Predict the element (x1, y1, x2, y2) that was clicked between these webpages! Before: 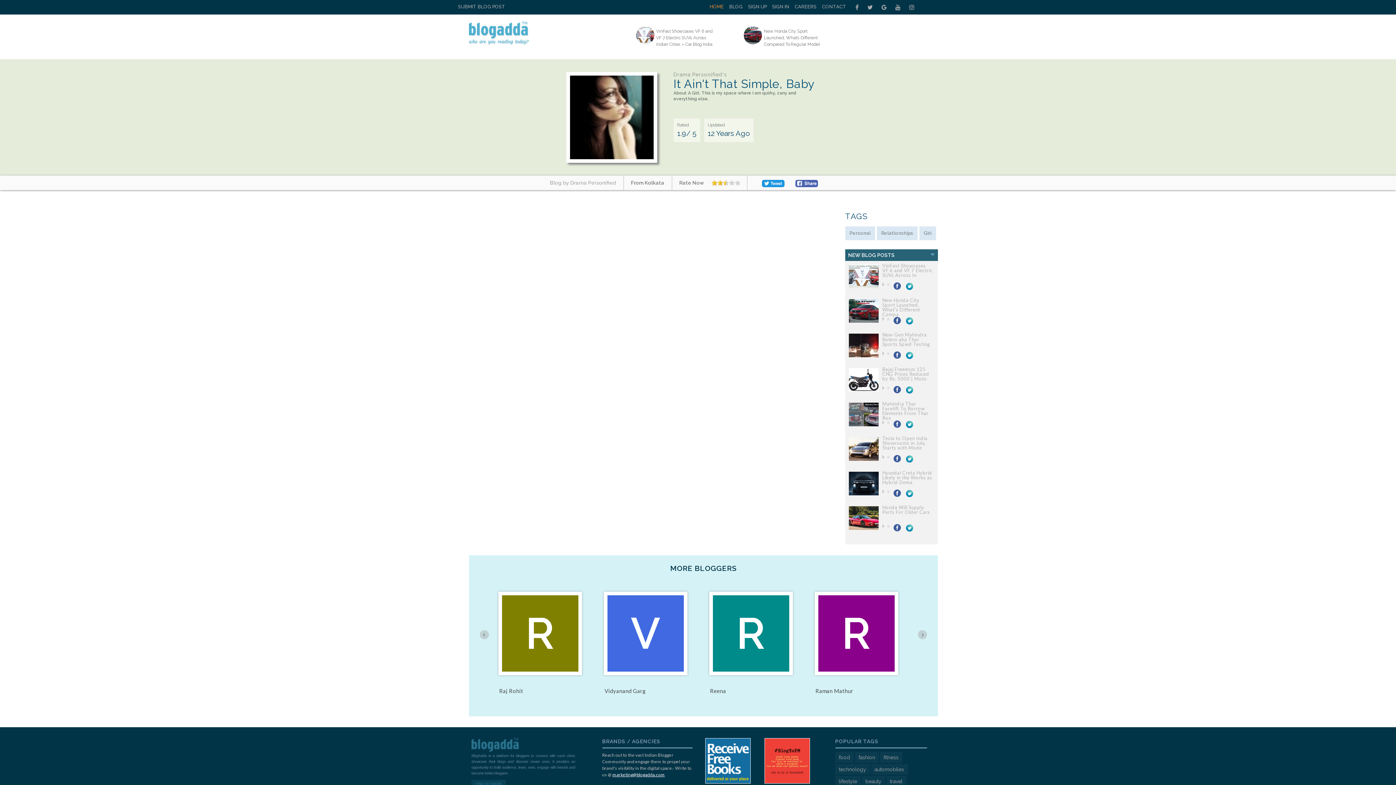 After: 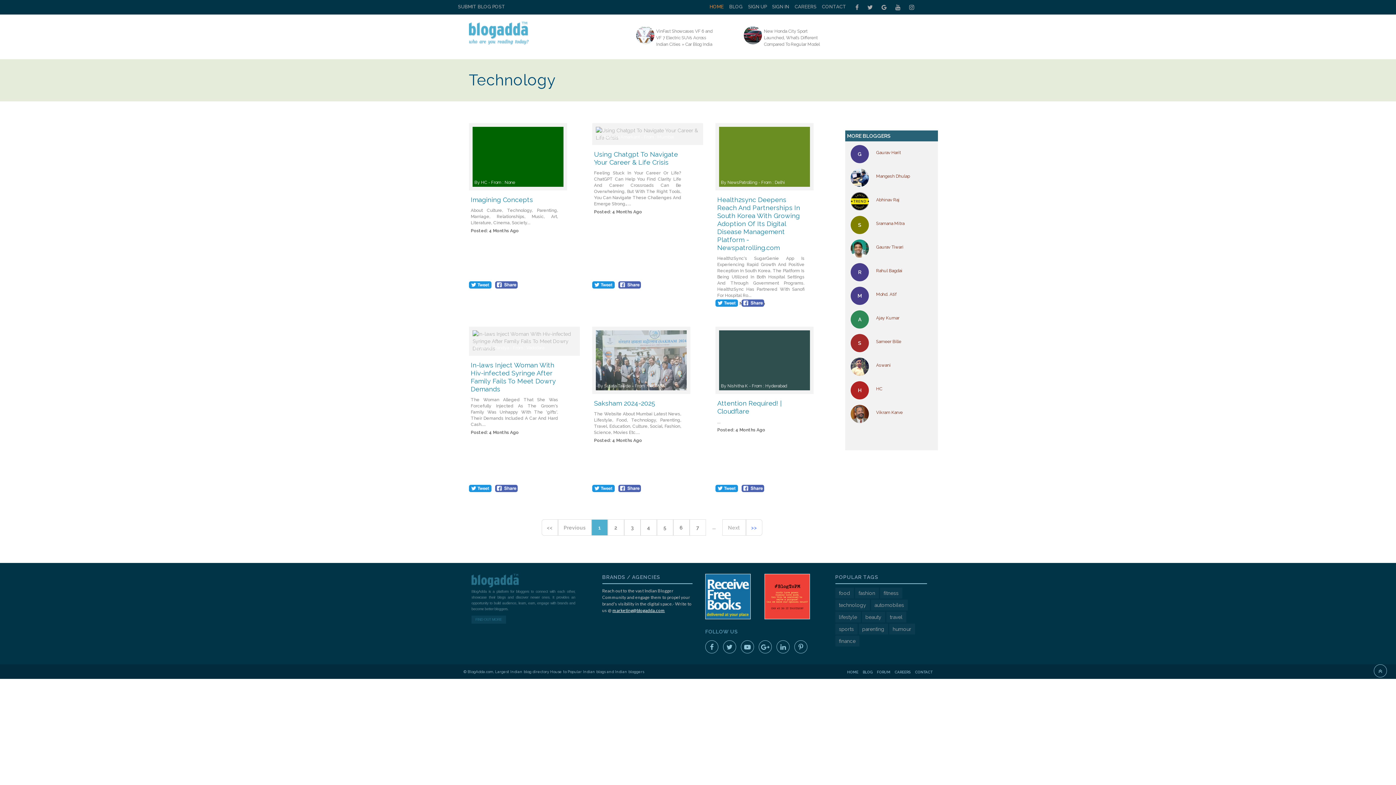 Action: label: technology bbox: (835, 764, 870, 775)